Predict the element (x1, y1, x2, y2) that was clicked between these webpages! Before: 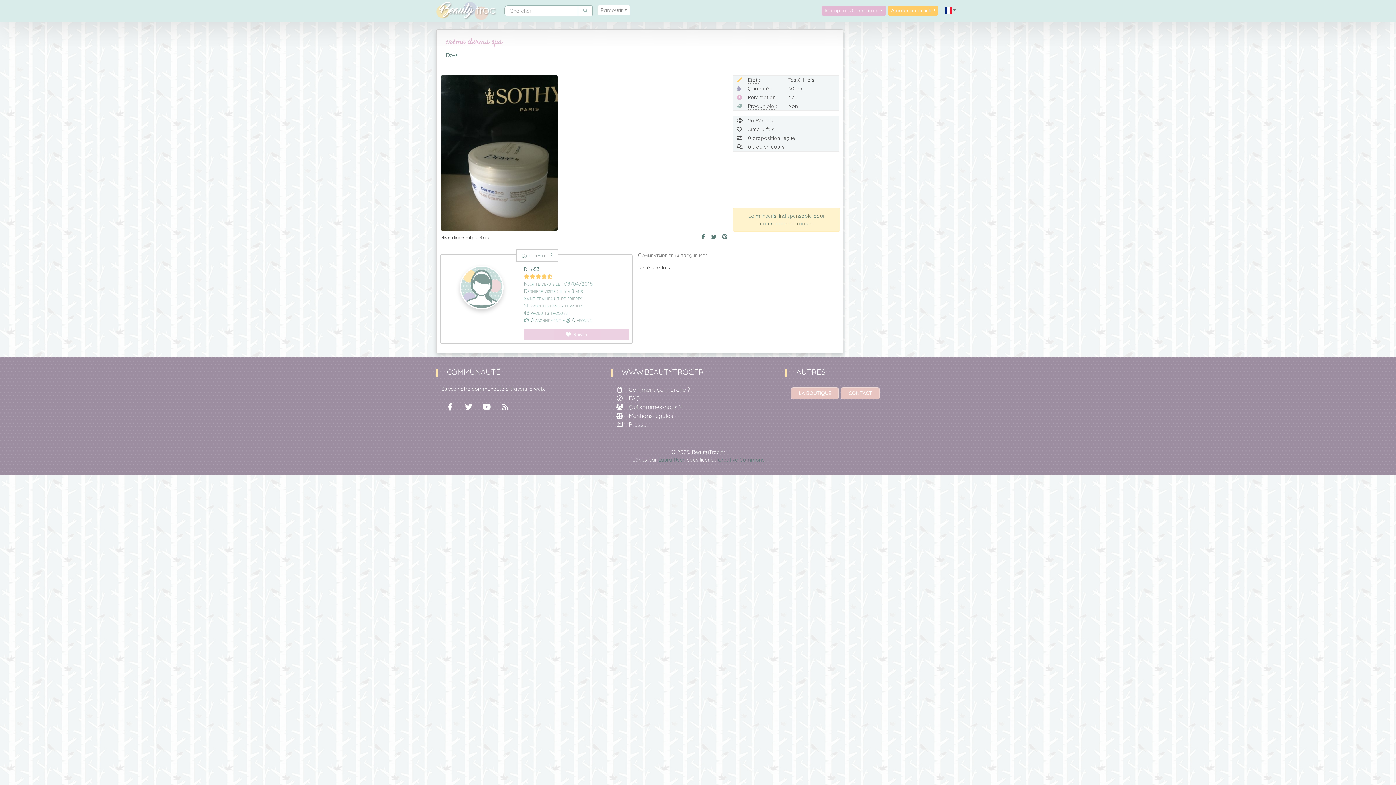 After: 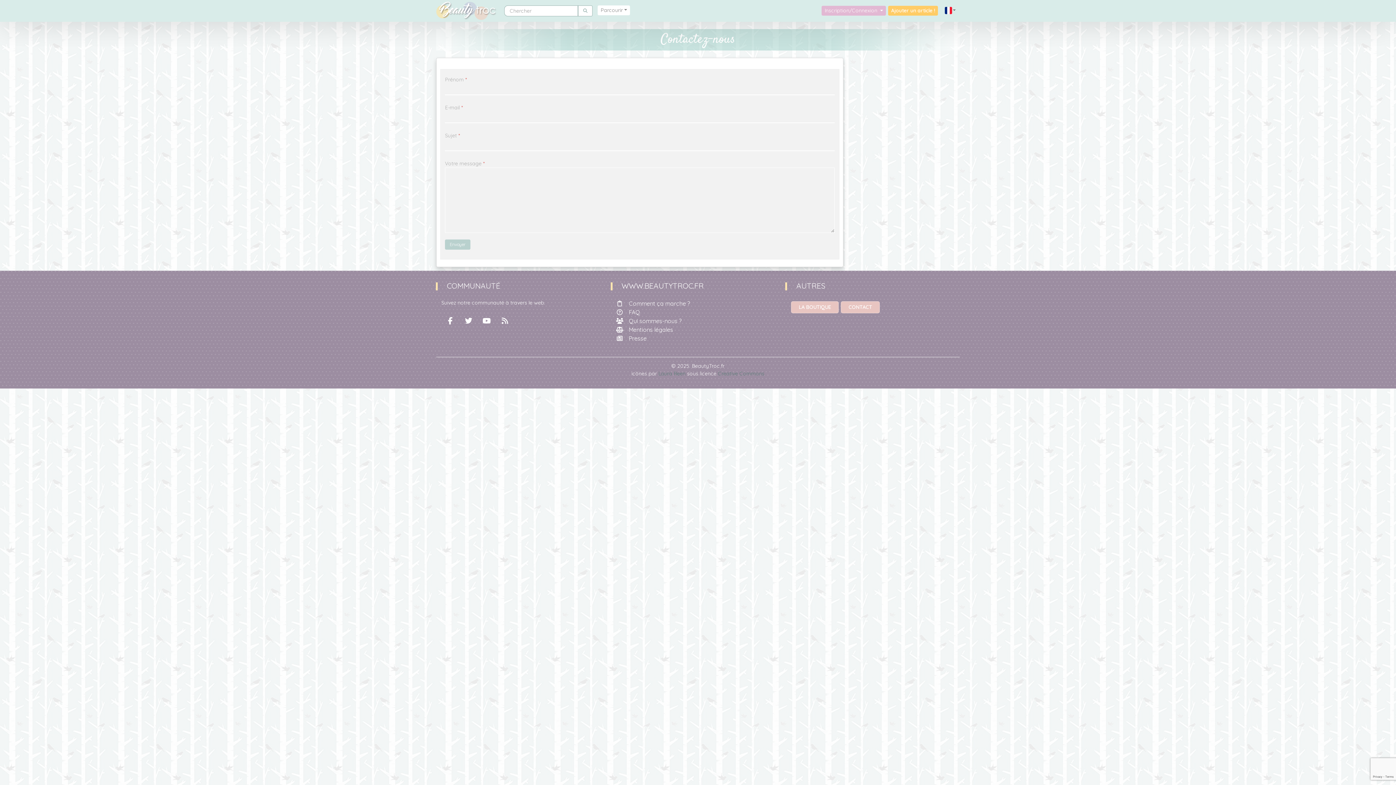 Action: bbox: (841, 387, 880, 399) label: CONTACT